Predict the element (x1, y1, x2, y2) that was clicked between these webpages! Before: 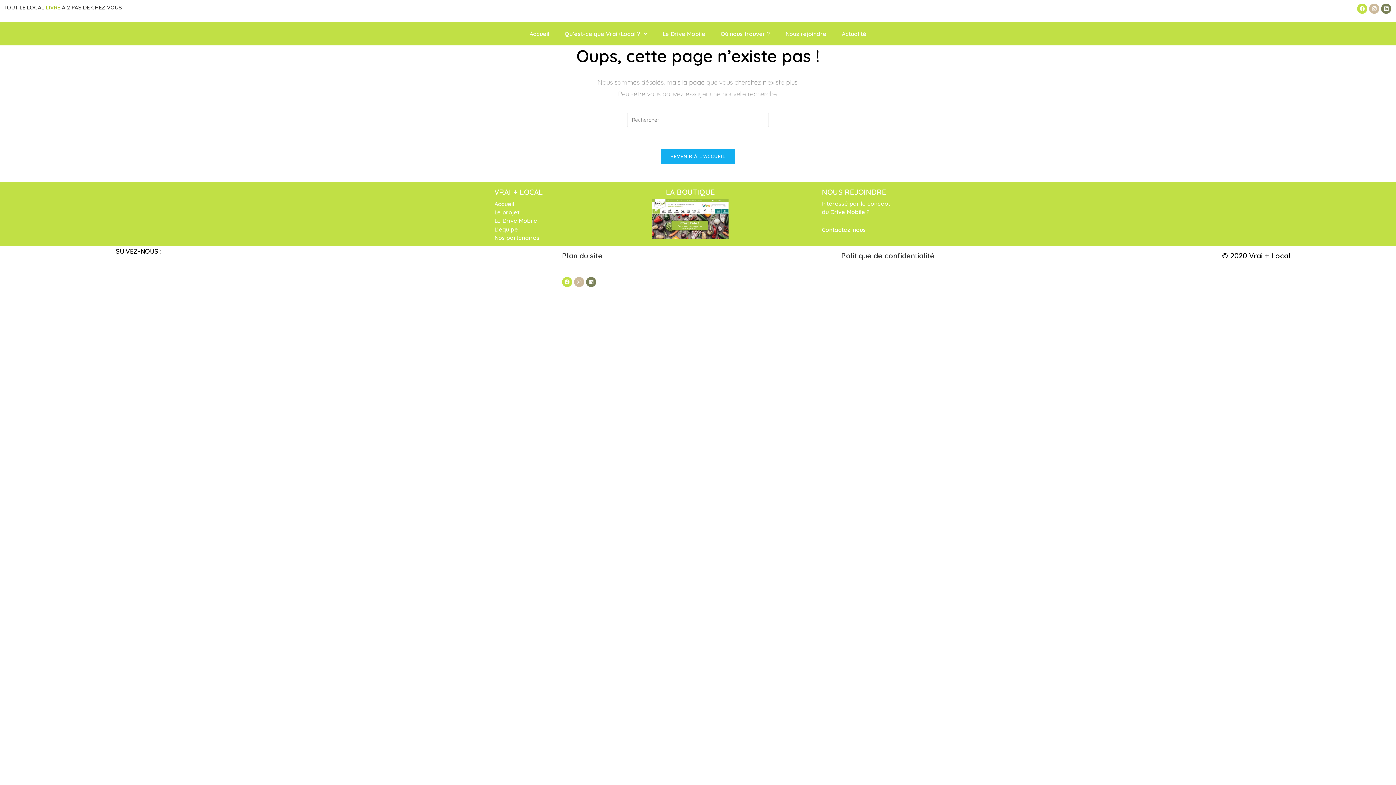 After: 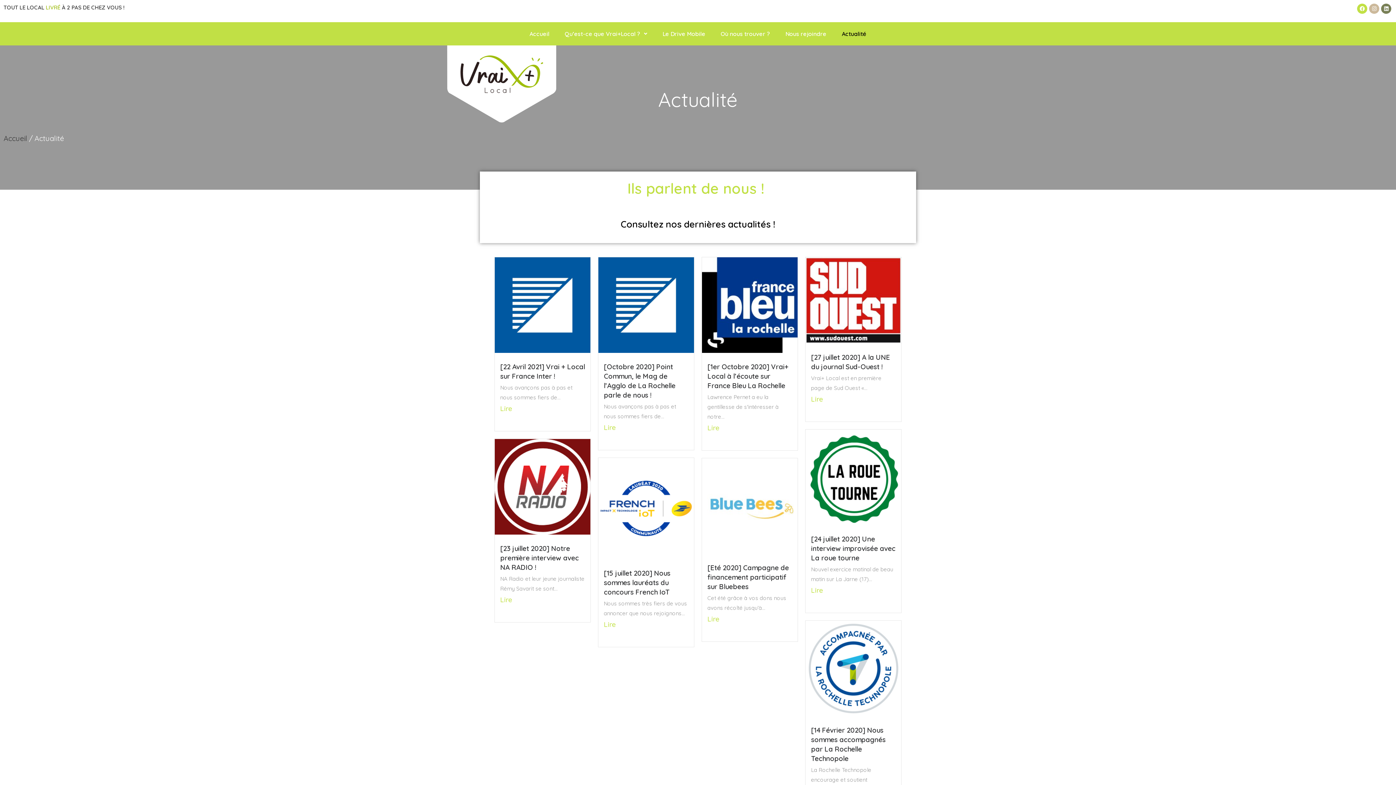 Action: label: Actualité bbox: (842, 25, 866, 41)